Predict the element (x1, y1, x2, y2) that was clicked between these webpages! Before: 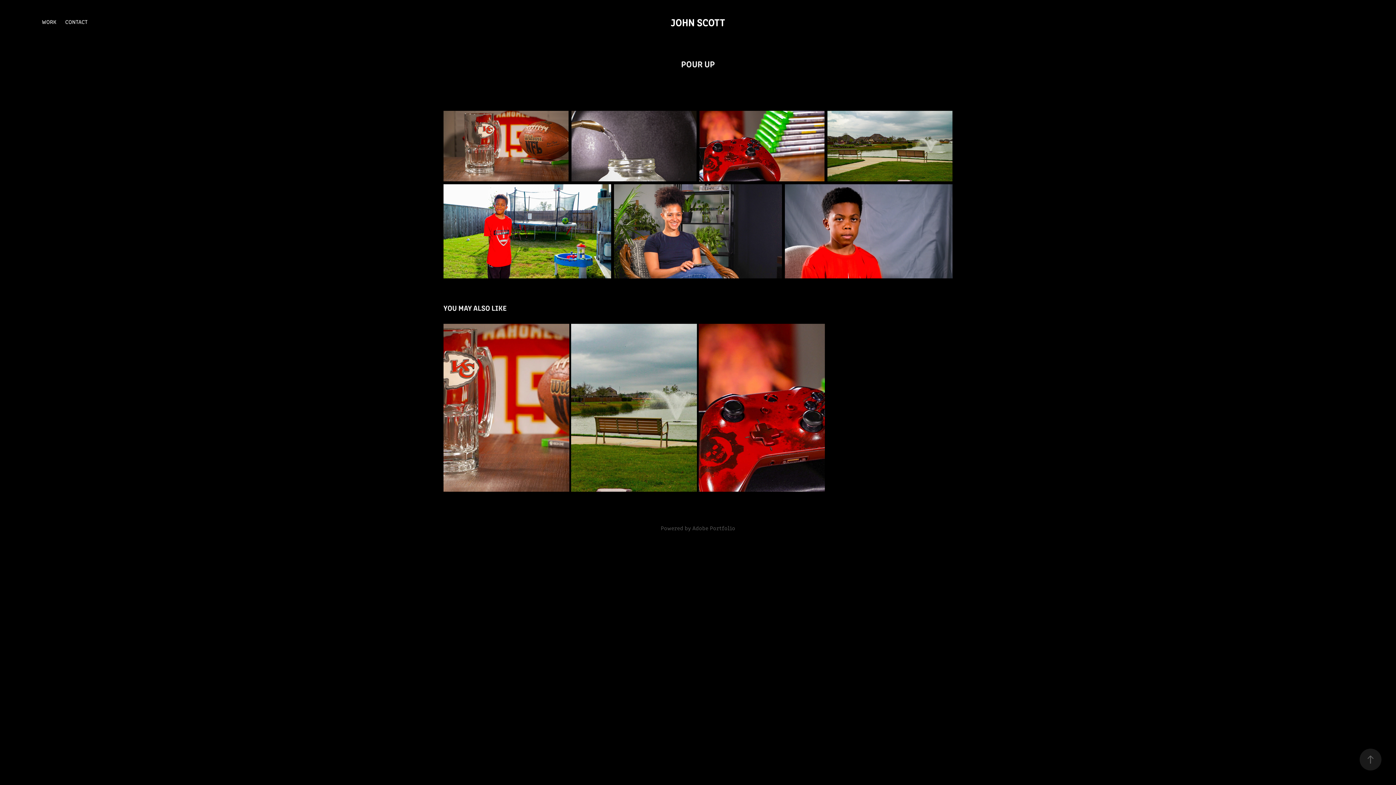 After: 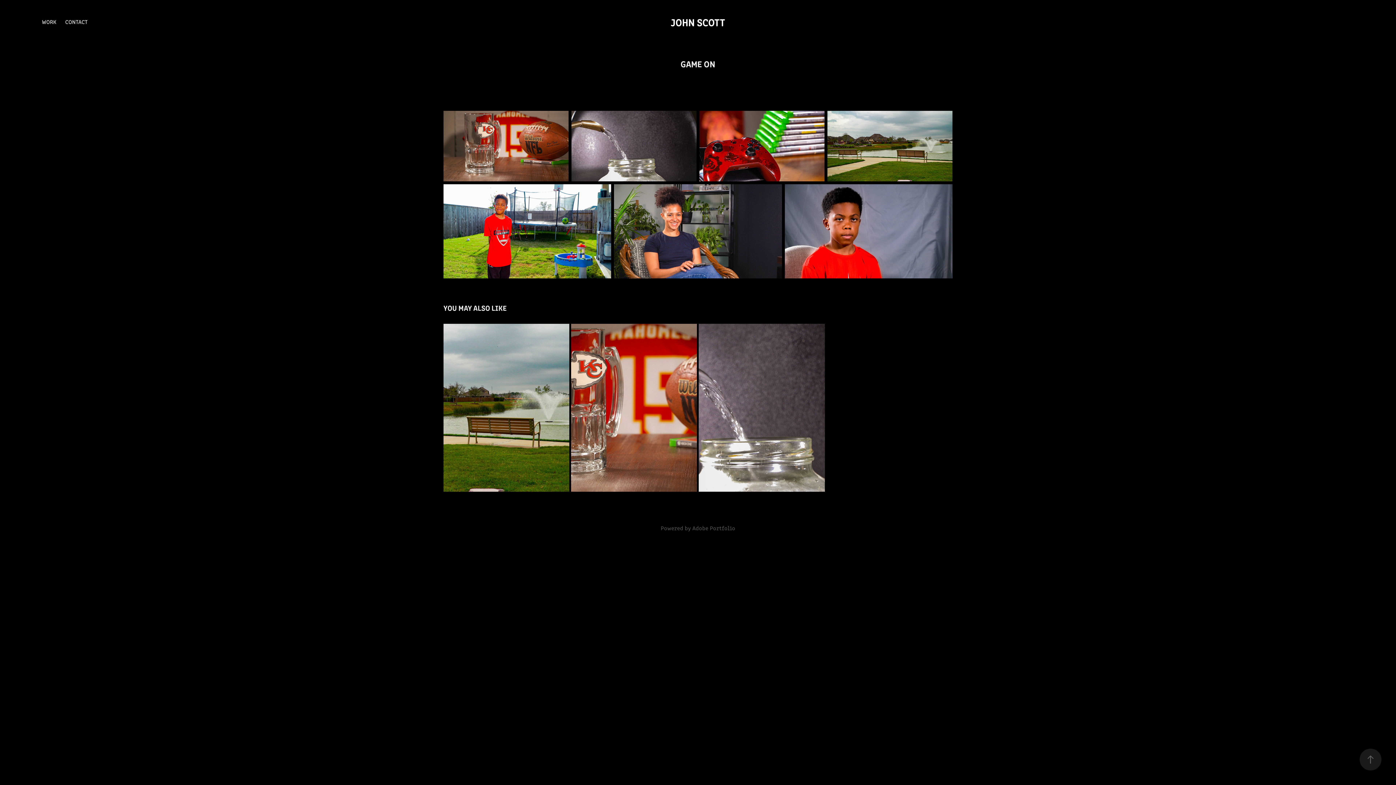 Action: label: GAME ON
2020 bbox: (699, 323, 824, 491)